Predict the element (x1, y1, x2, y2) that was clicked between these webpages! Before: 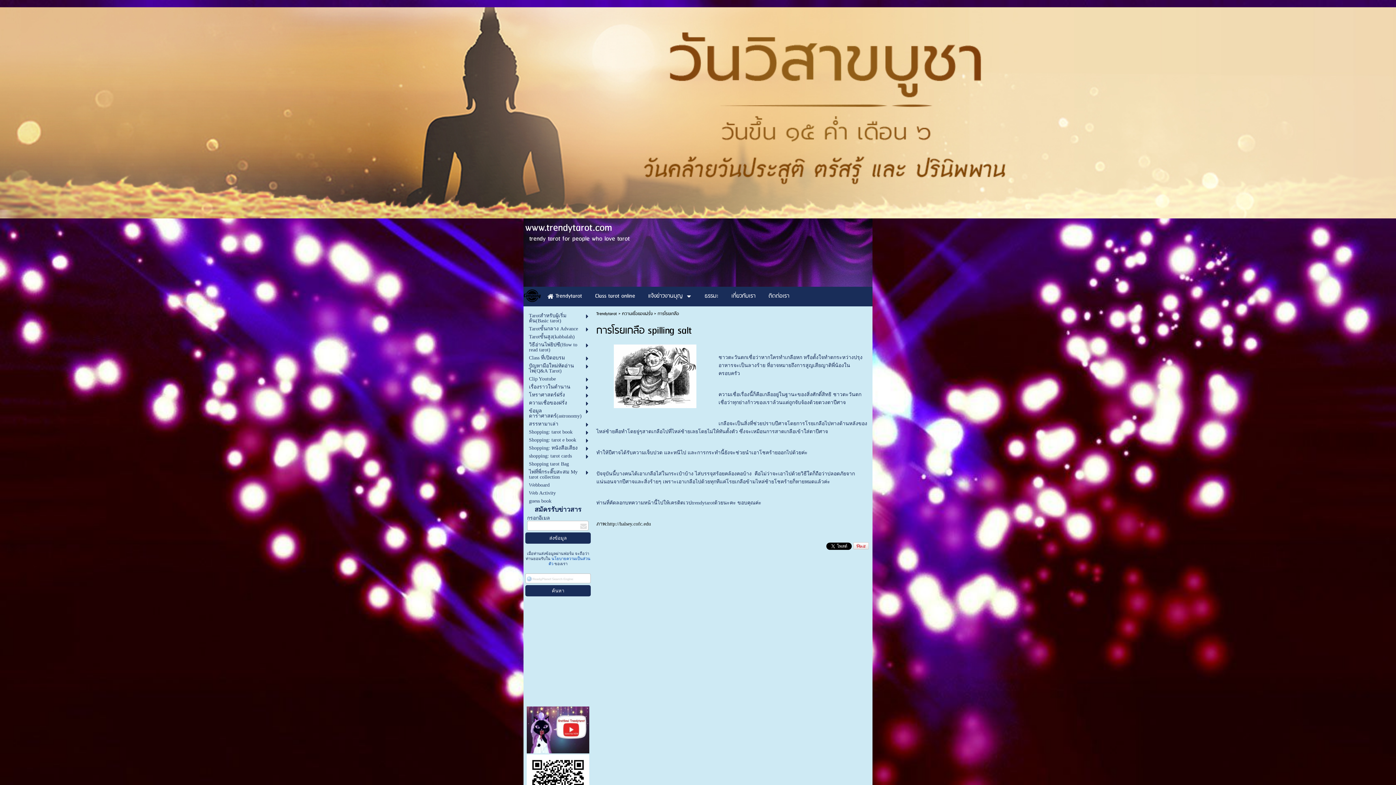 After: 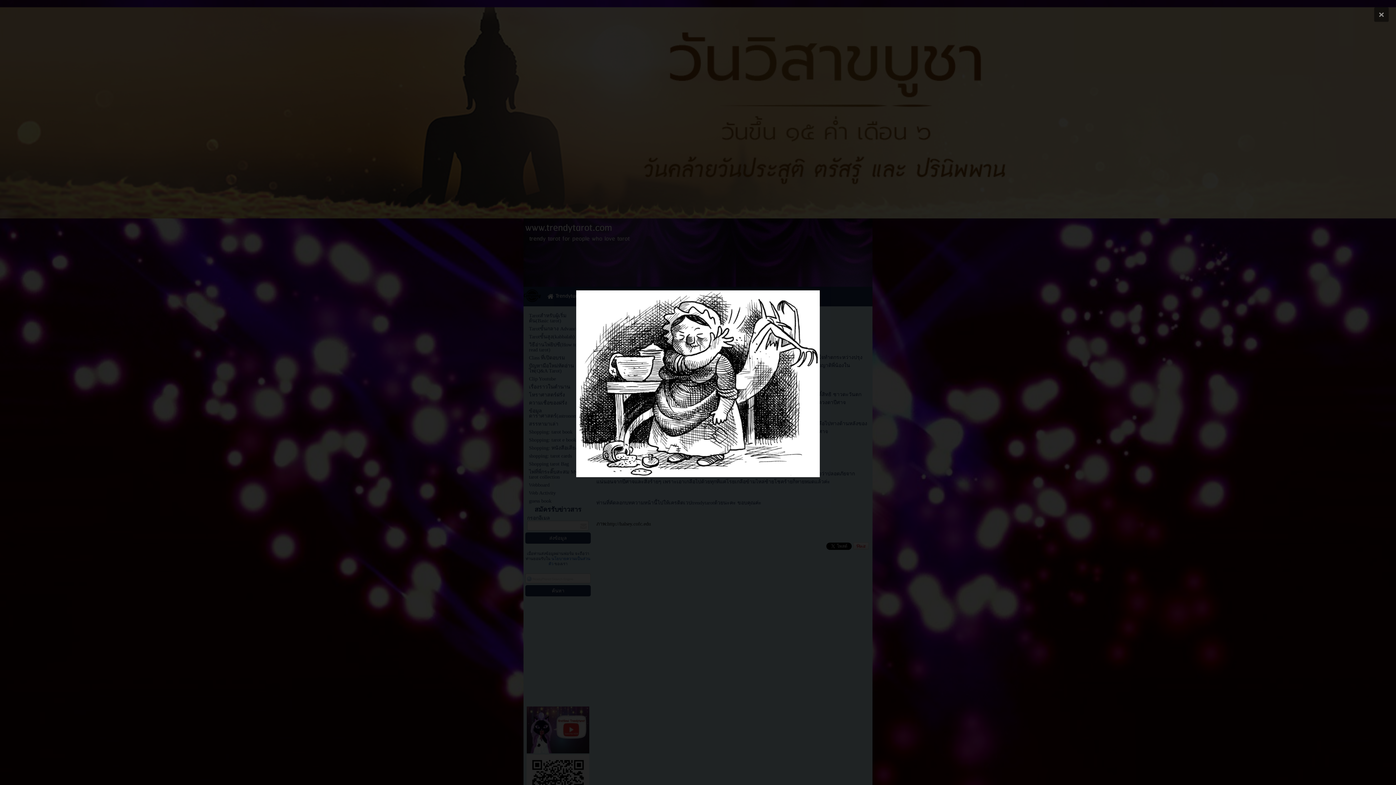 Action: bbox: (600, 365, 709, 384)